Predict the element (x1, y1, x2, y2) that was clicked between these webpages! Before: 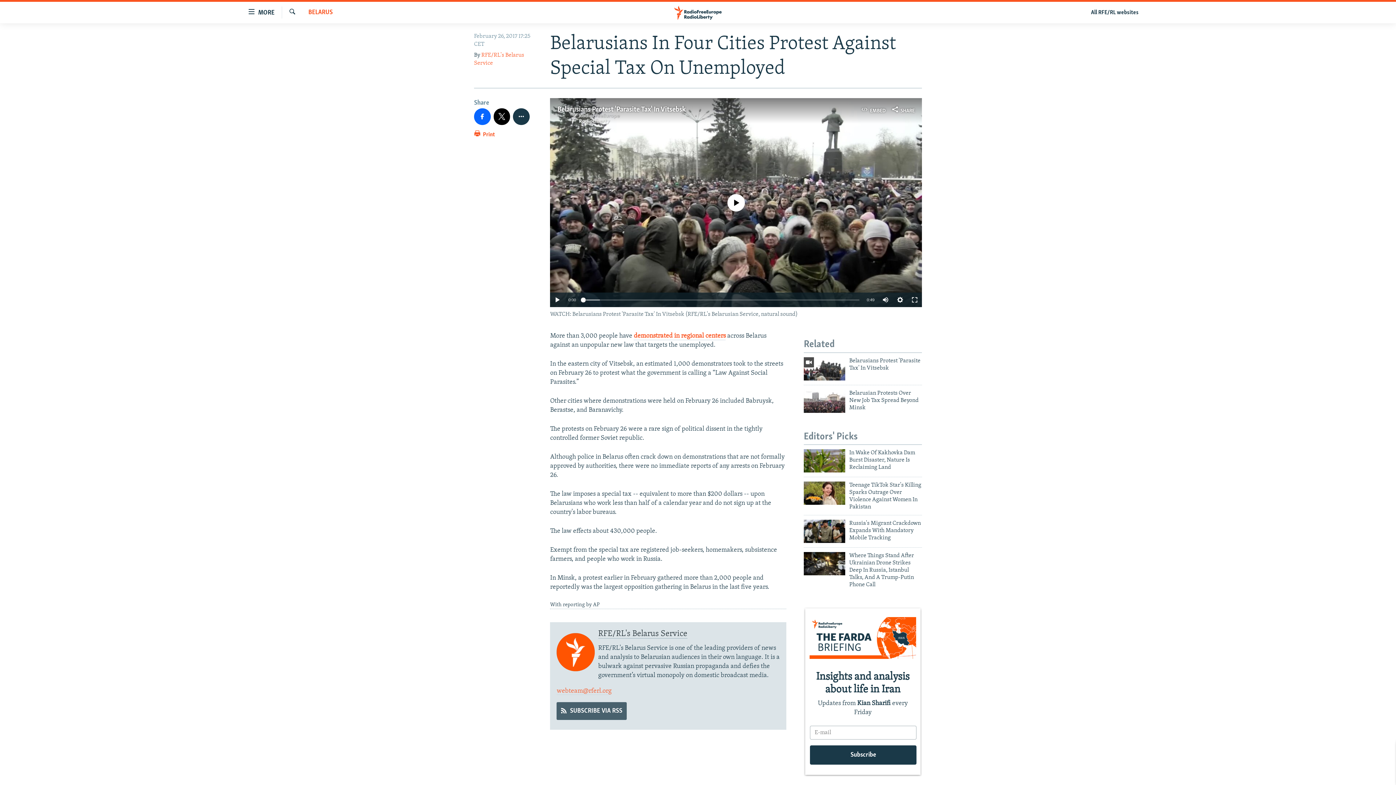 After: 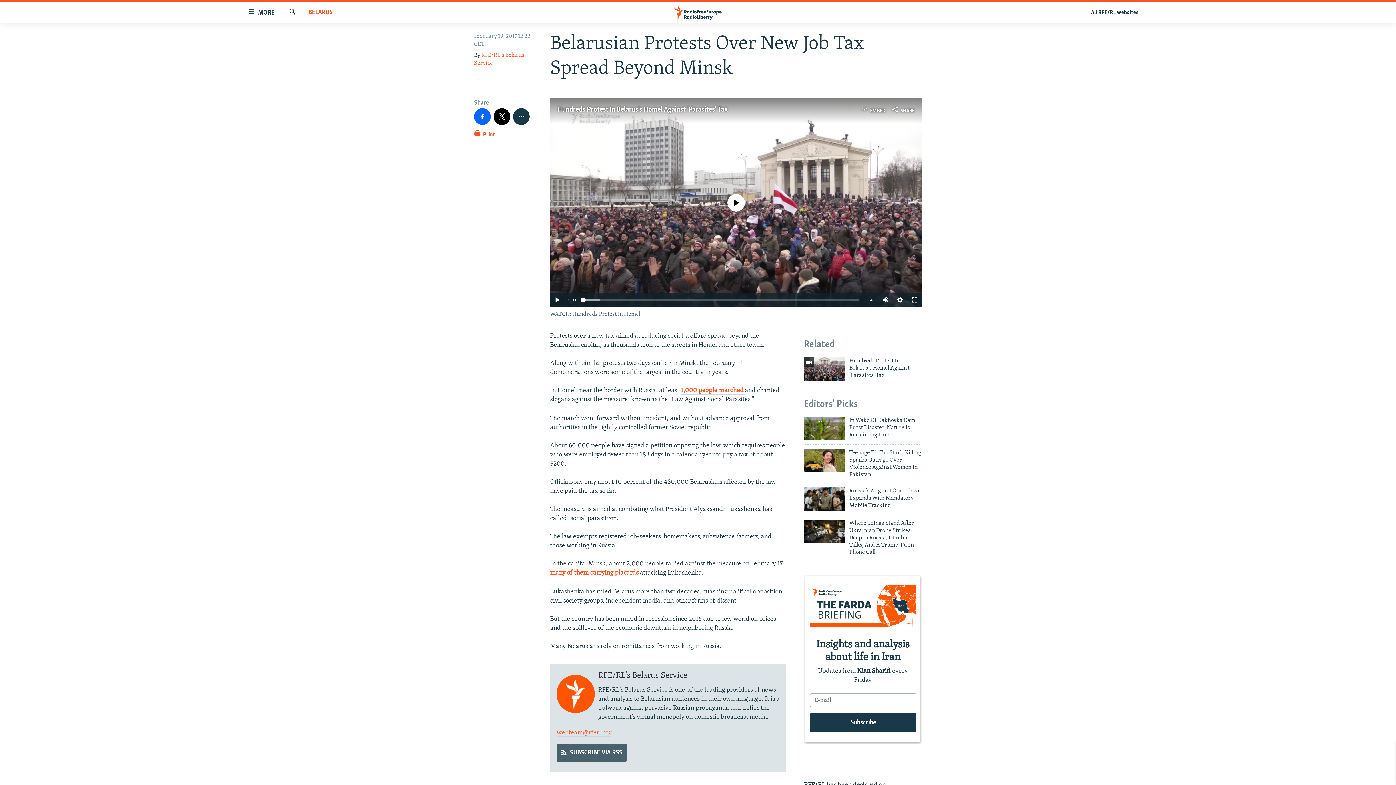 Action: bbox: (804, 389, 845, 413)